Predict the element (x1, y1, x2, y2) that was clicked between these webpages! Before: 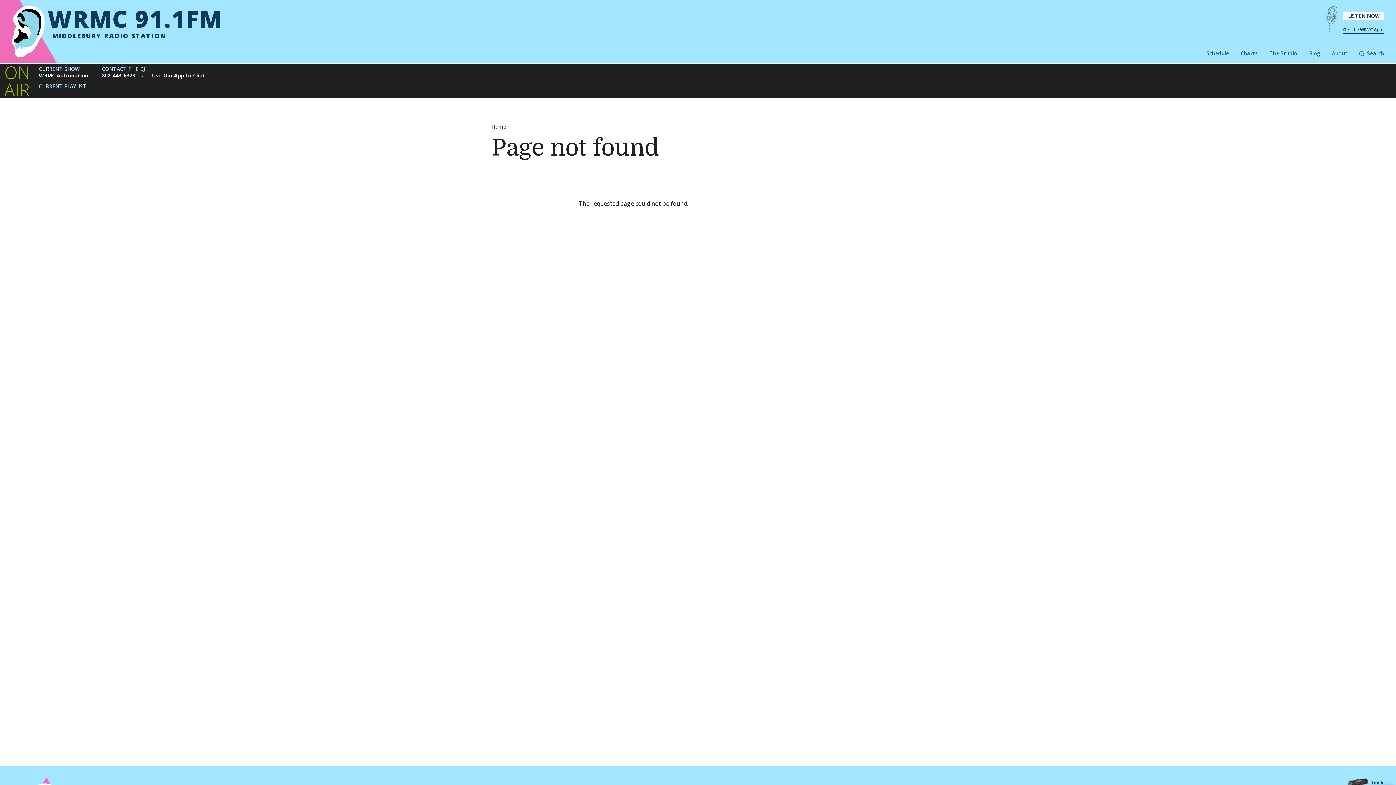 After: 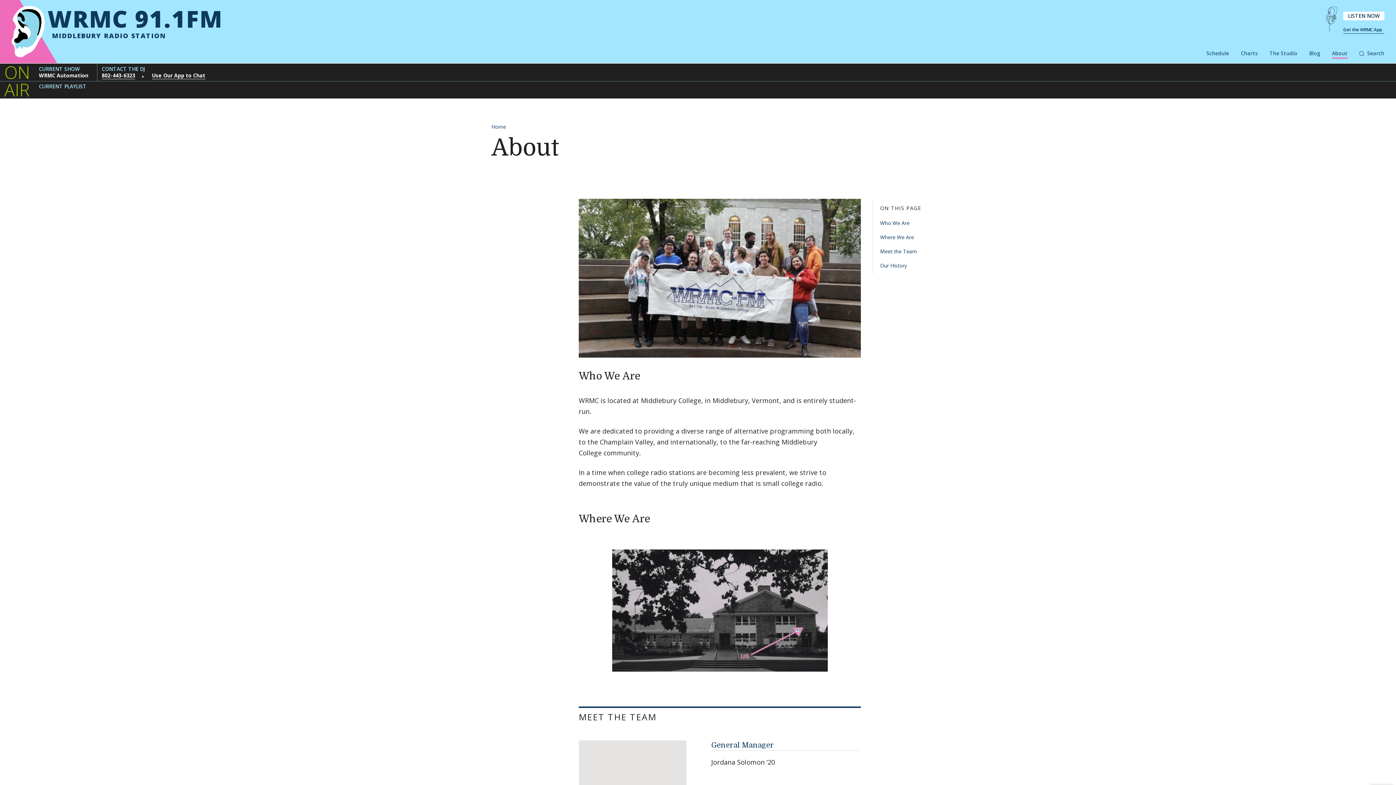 Action: label: About bbox: (1332, 49, 1348, 58)